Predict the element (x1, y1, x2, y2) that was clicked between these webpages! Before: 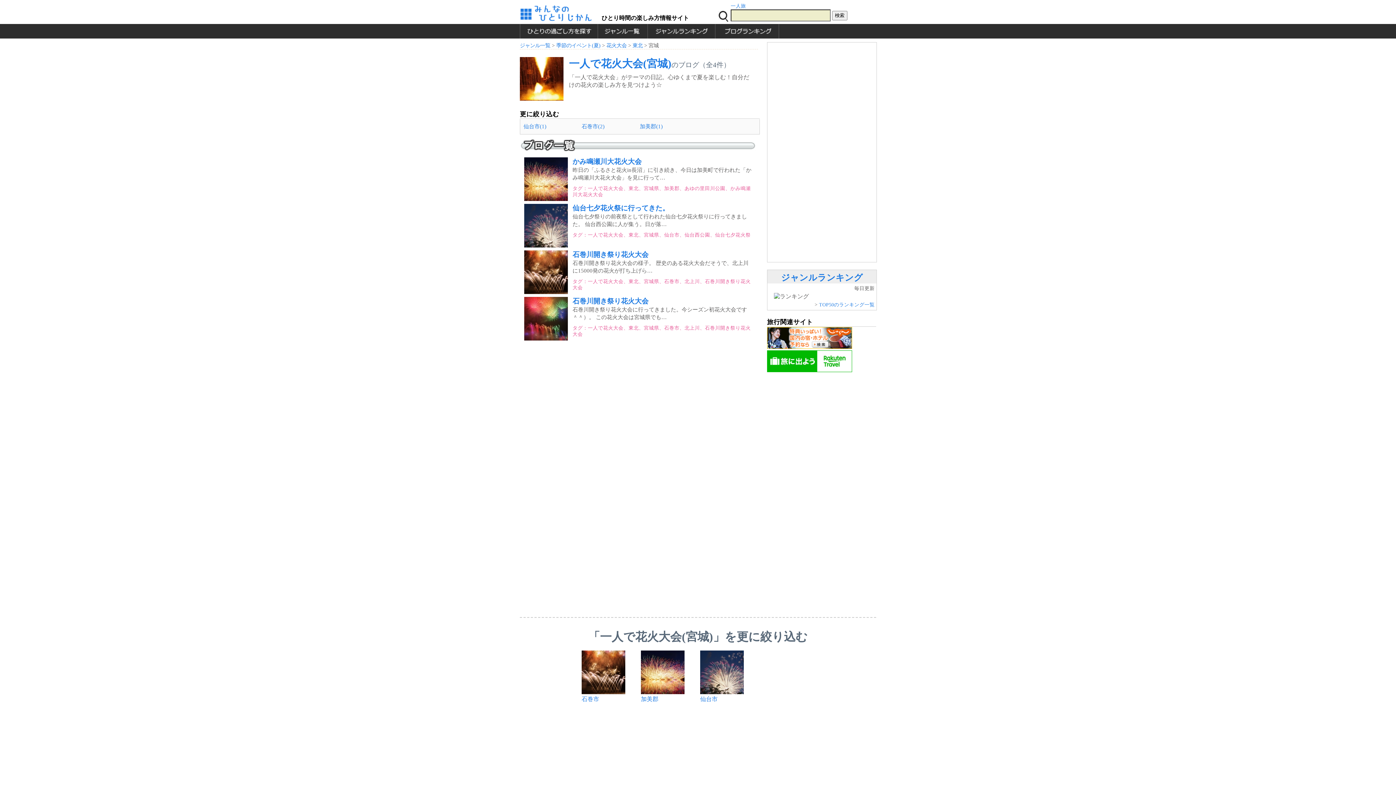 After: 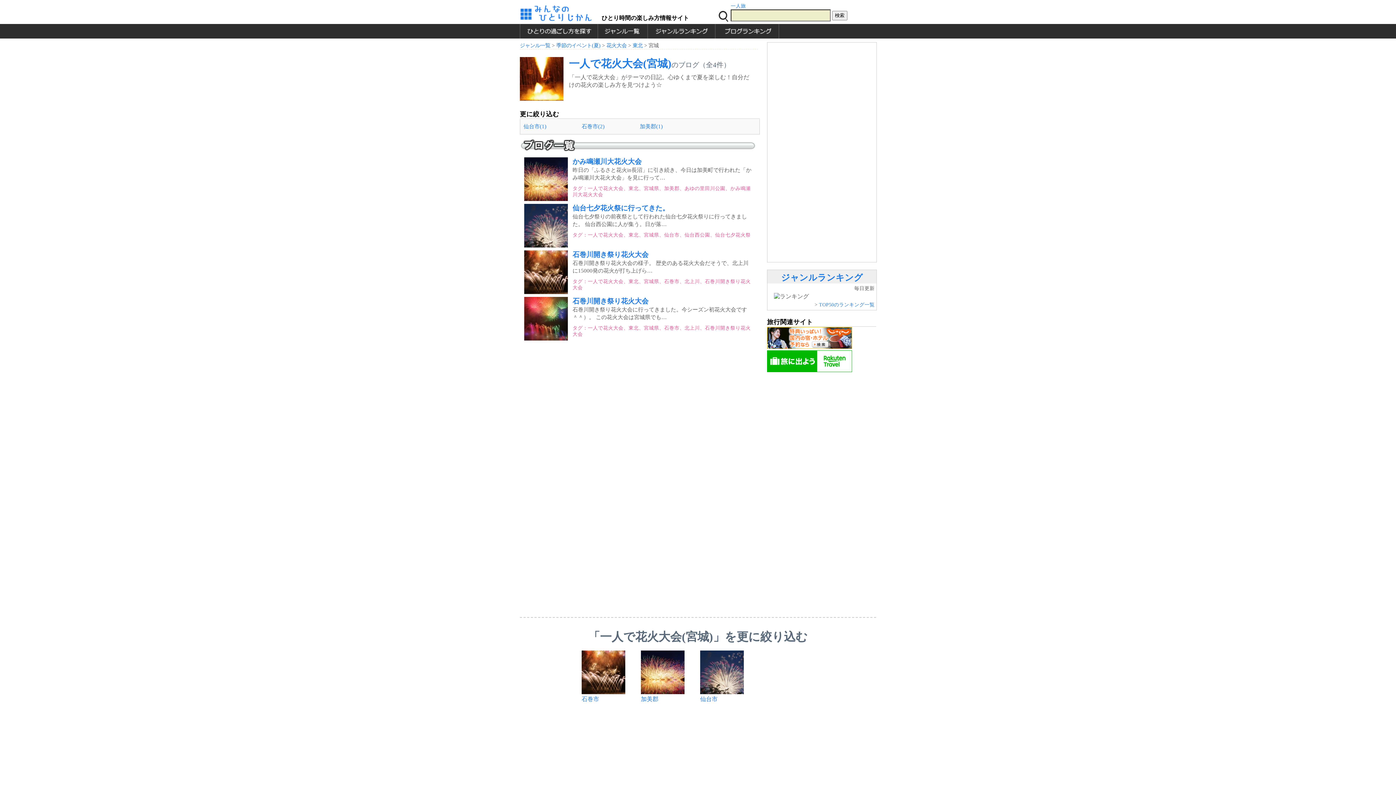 Action: bbox: (520, 95, 563, 101)